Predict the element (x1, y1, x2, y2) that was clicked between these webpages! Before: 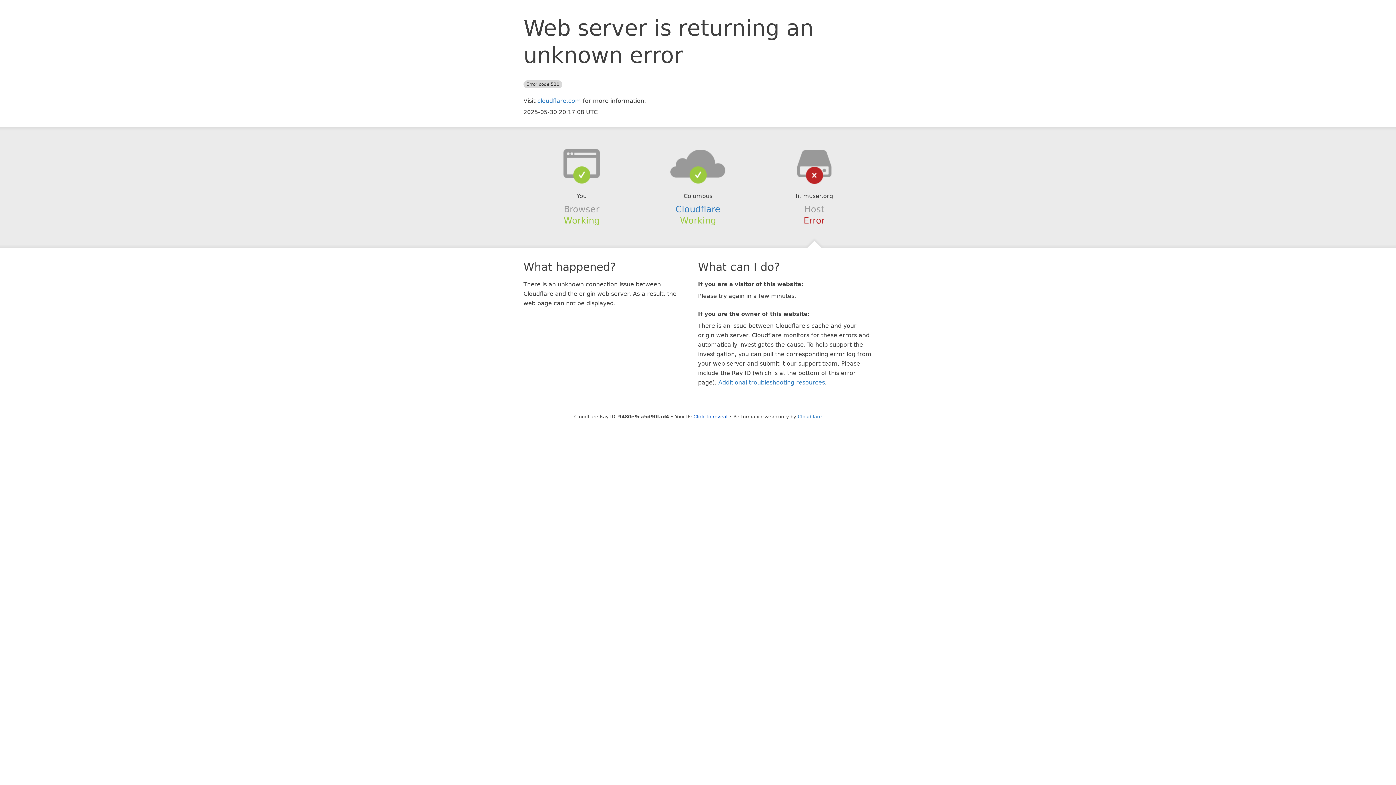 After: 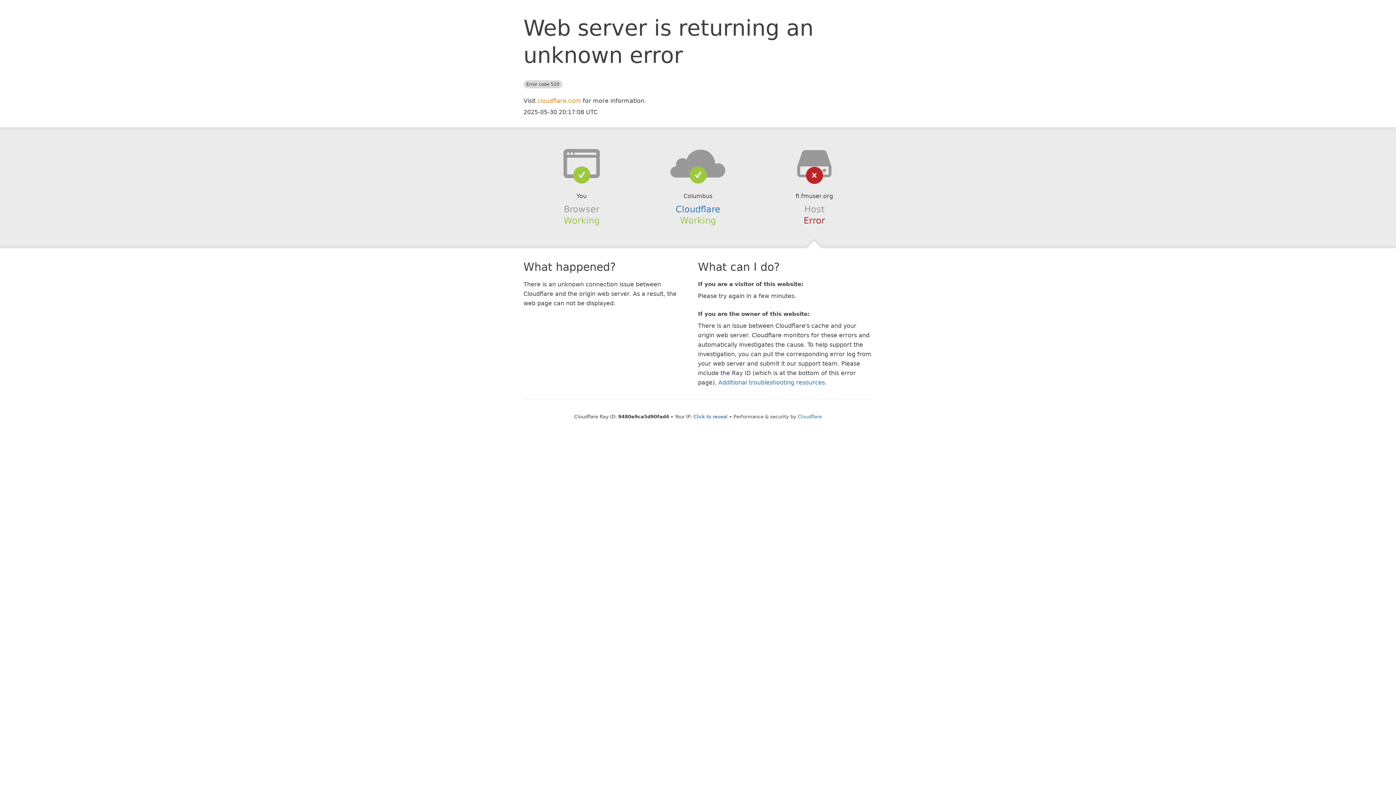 Action: bbox: (537, 97, 581, 104) label: cloudflare.com